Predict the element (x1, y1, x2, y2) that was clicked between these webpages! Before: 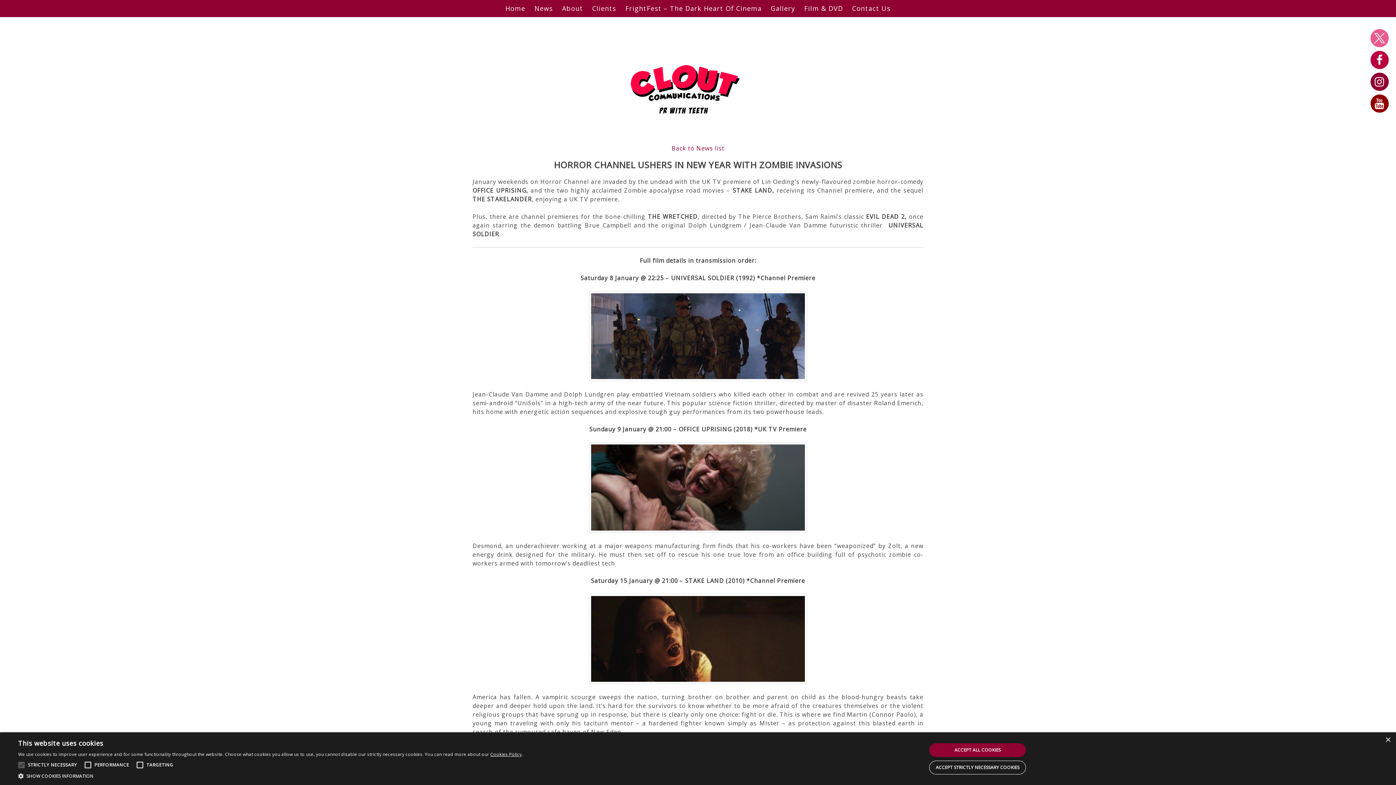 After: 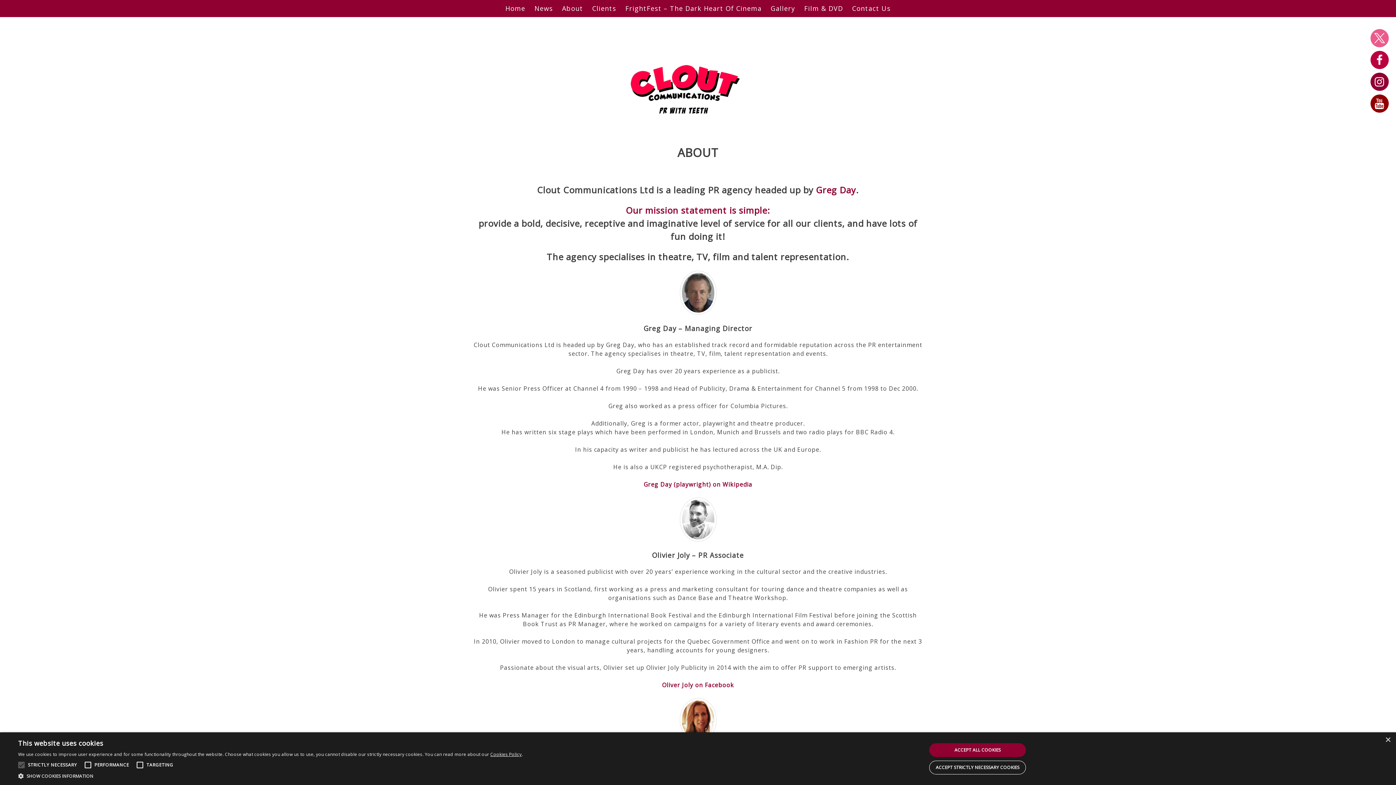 Action: bbox: (558, 4, 586, 12) label: About